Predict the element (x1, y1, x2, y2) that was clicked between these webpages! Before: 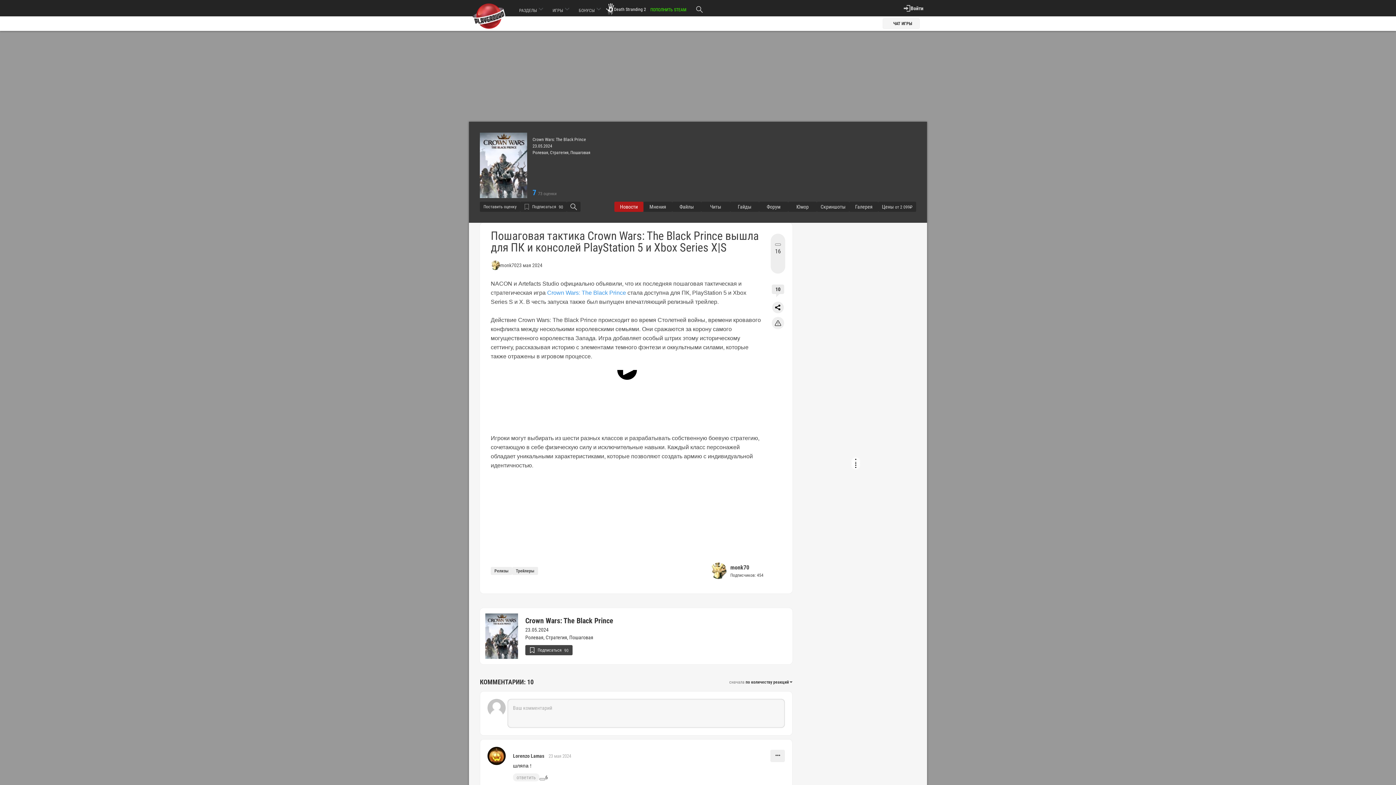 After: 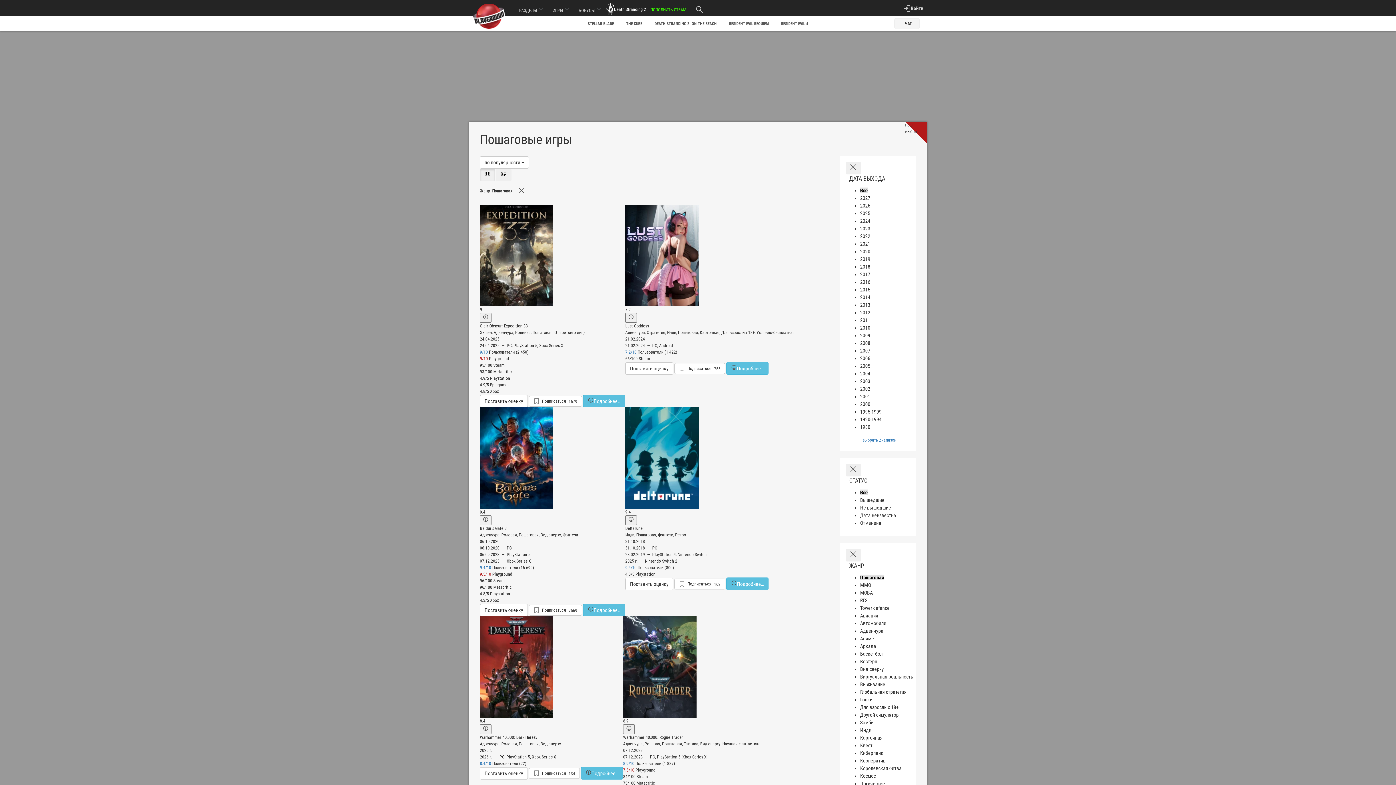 Action: label: Пошаговая bbox: (569, 634, 593, 640)